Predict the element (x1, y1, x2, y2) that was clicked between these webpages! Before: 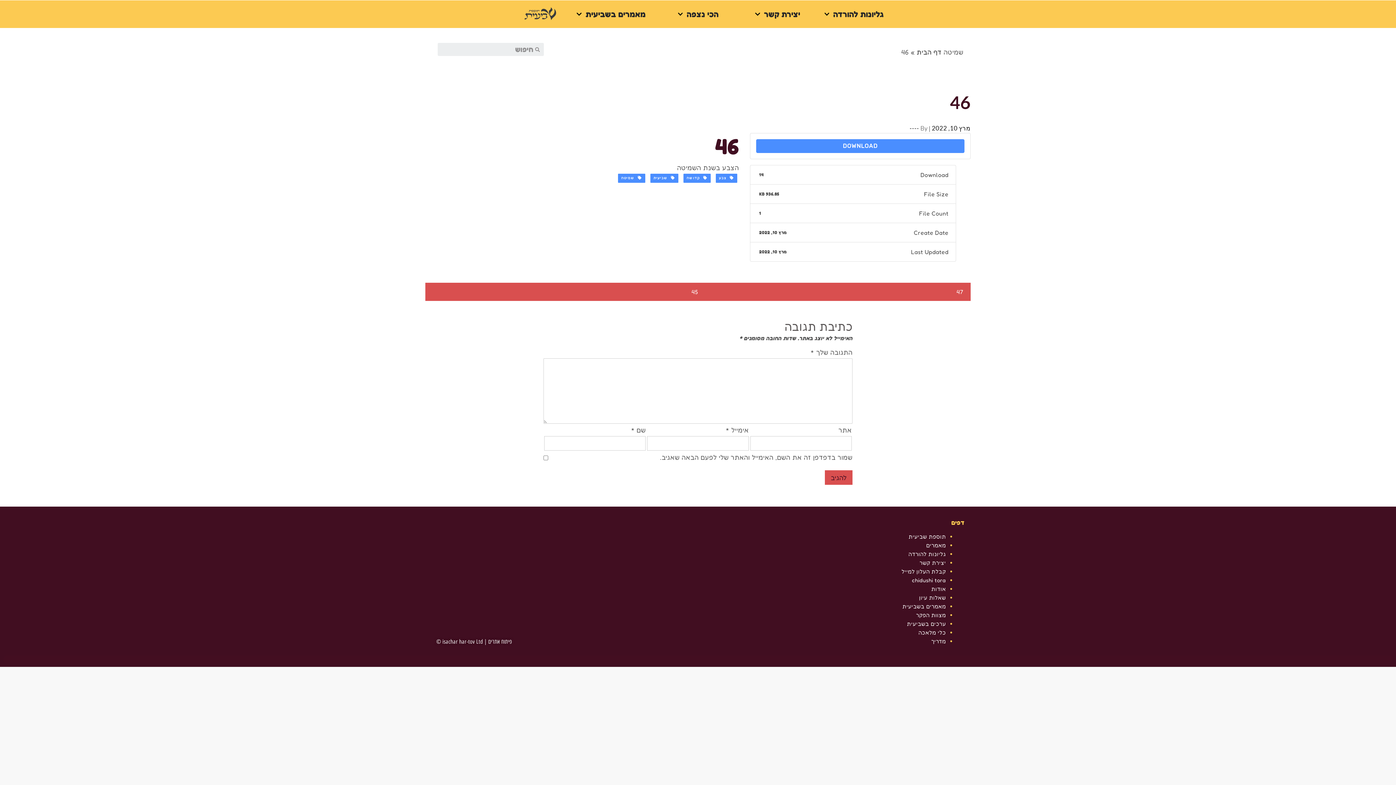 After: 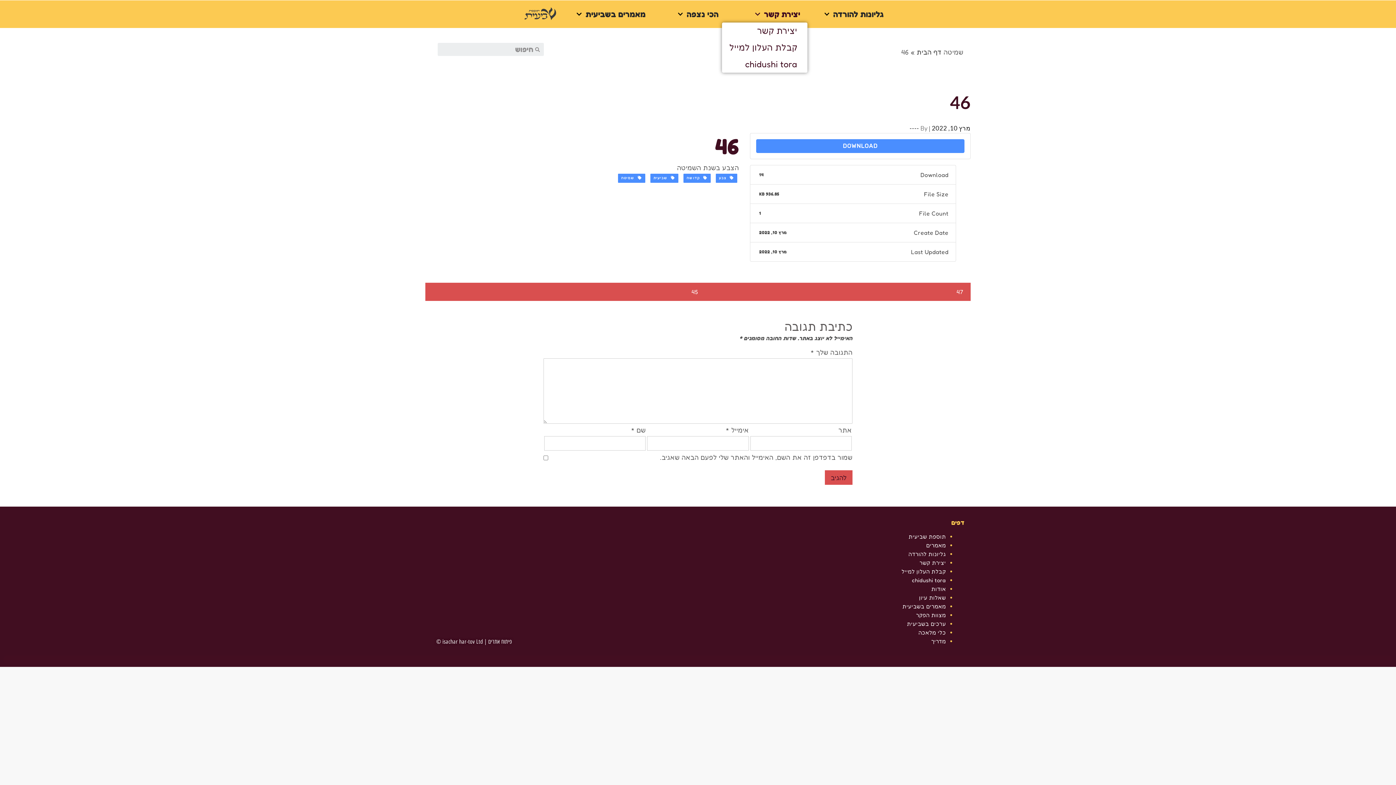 Action: bbox: (747, 5, 807, 22) label: יצירת קשר